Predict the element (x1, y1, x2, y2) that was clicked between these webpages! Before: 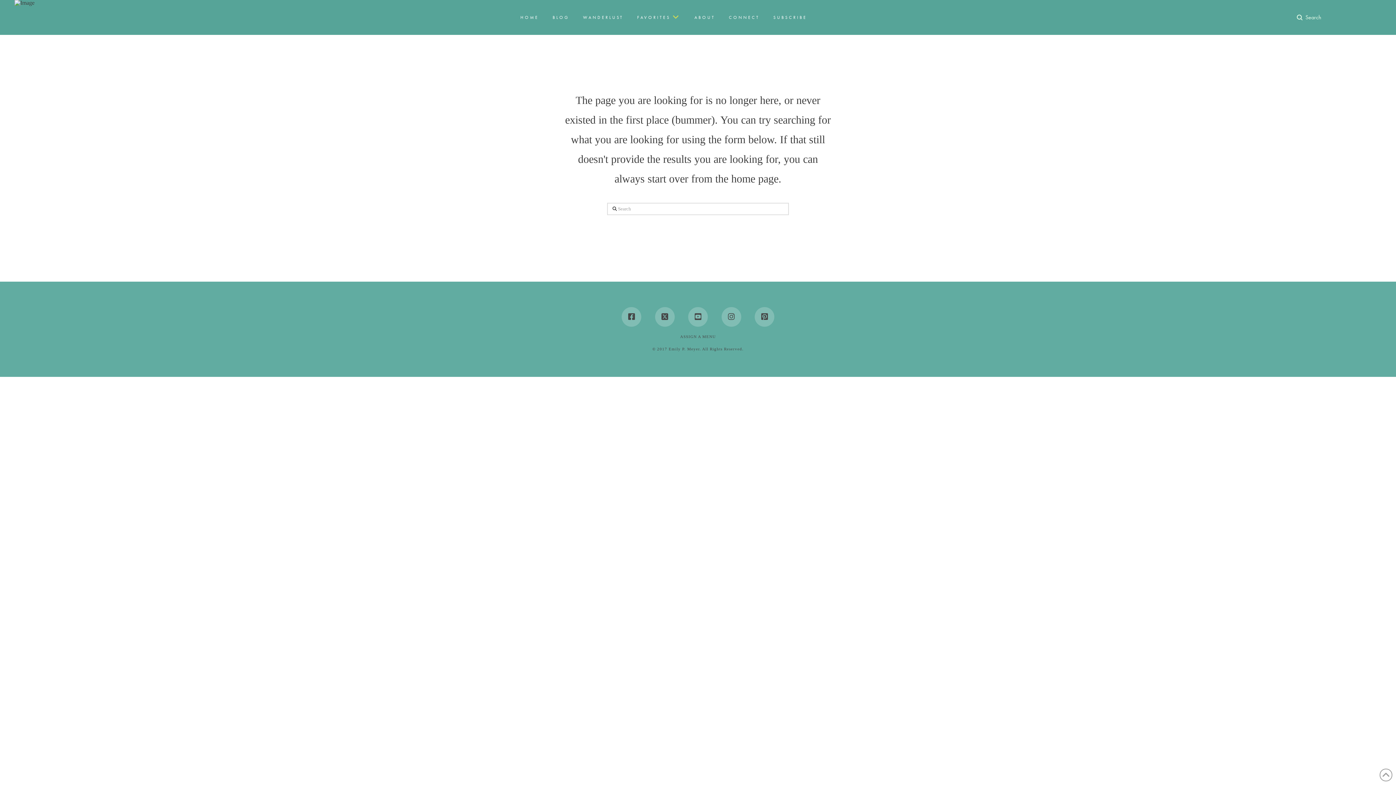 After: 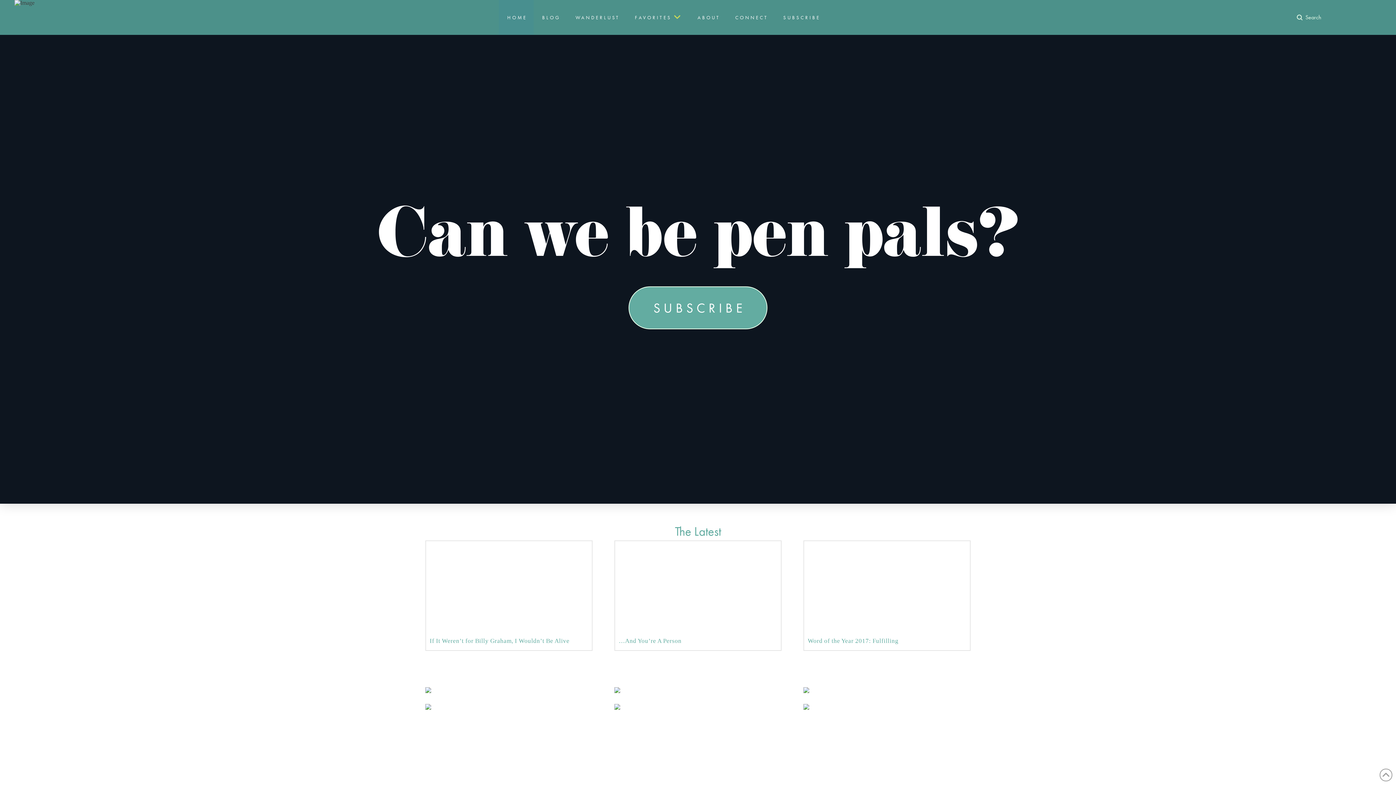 Action: bbox: (512, 0, 545, 34) label: HOME